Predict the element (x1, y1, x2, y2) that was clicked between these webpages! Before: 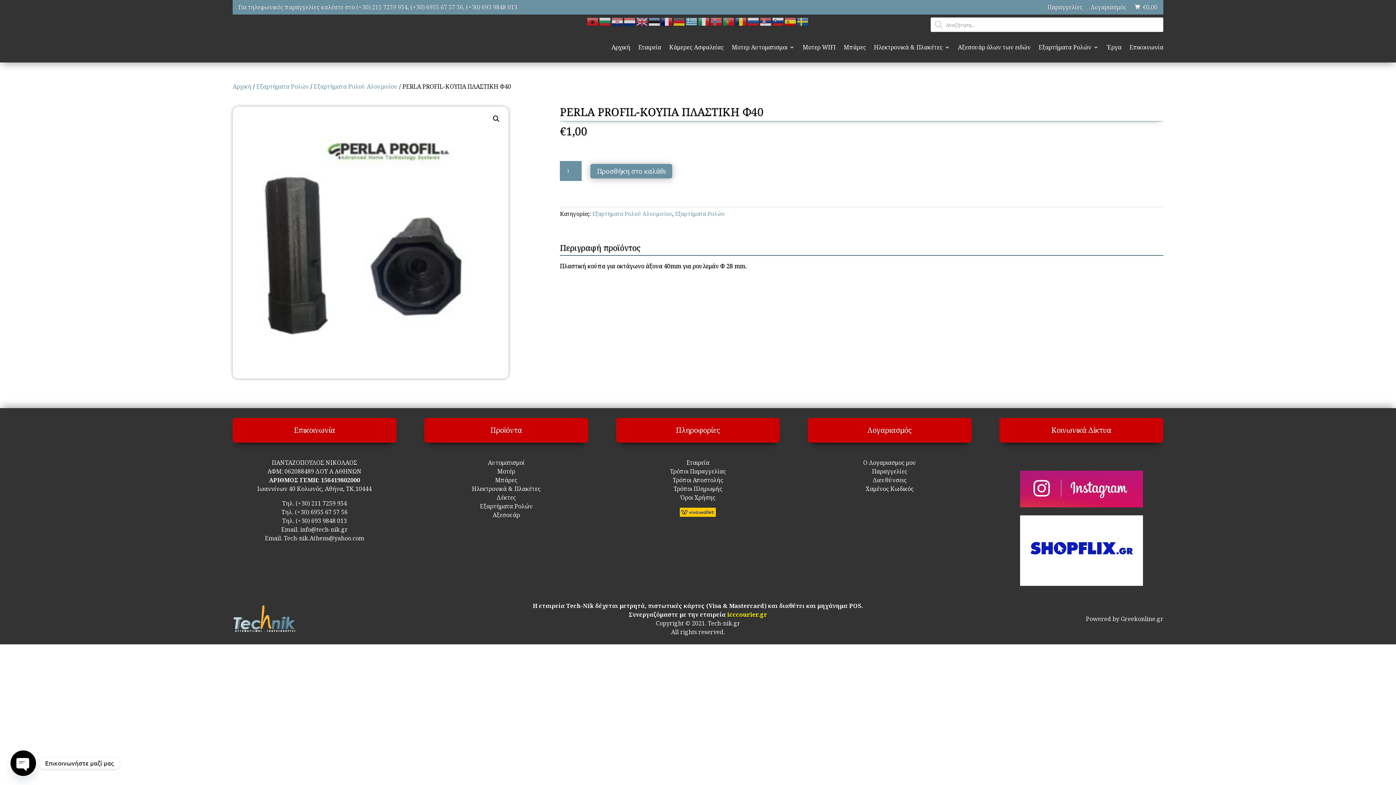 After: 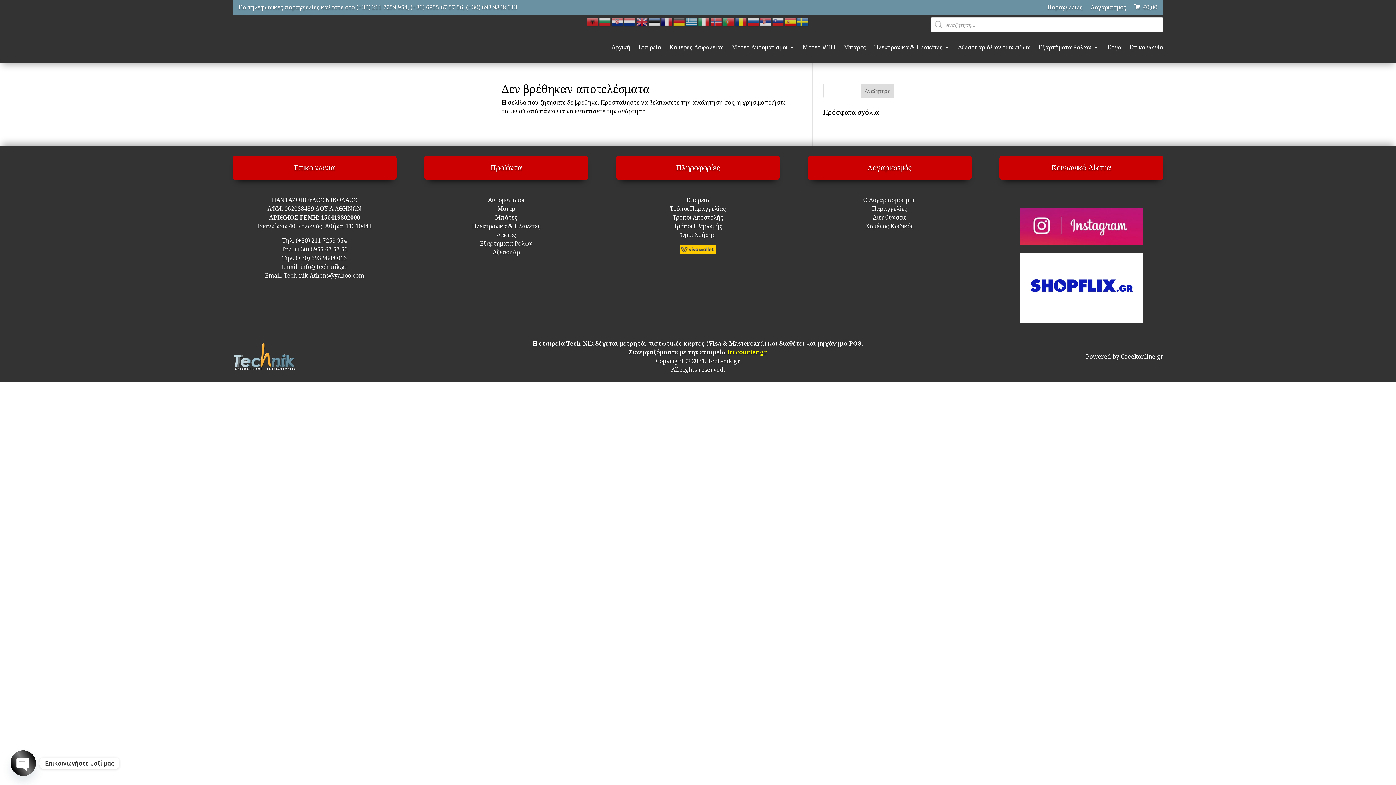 Action: label: Μοτέρ bbox: (497, 467, 515, 475)